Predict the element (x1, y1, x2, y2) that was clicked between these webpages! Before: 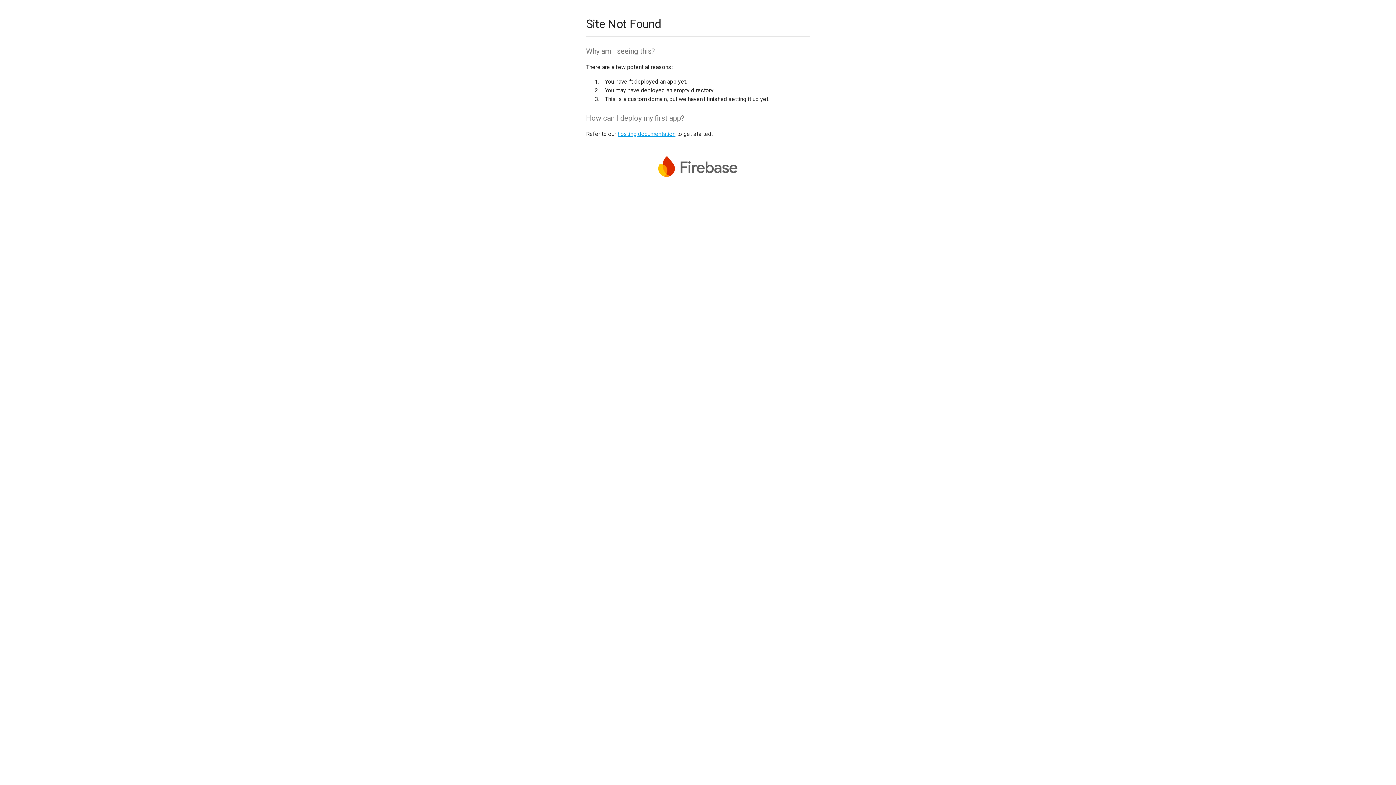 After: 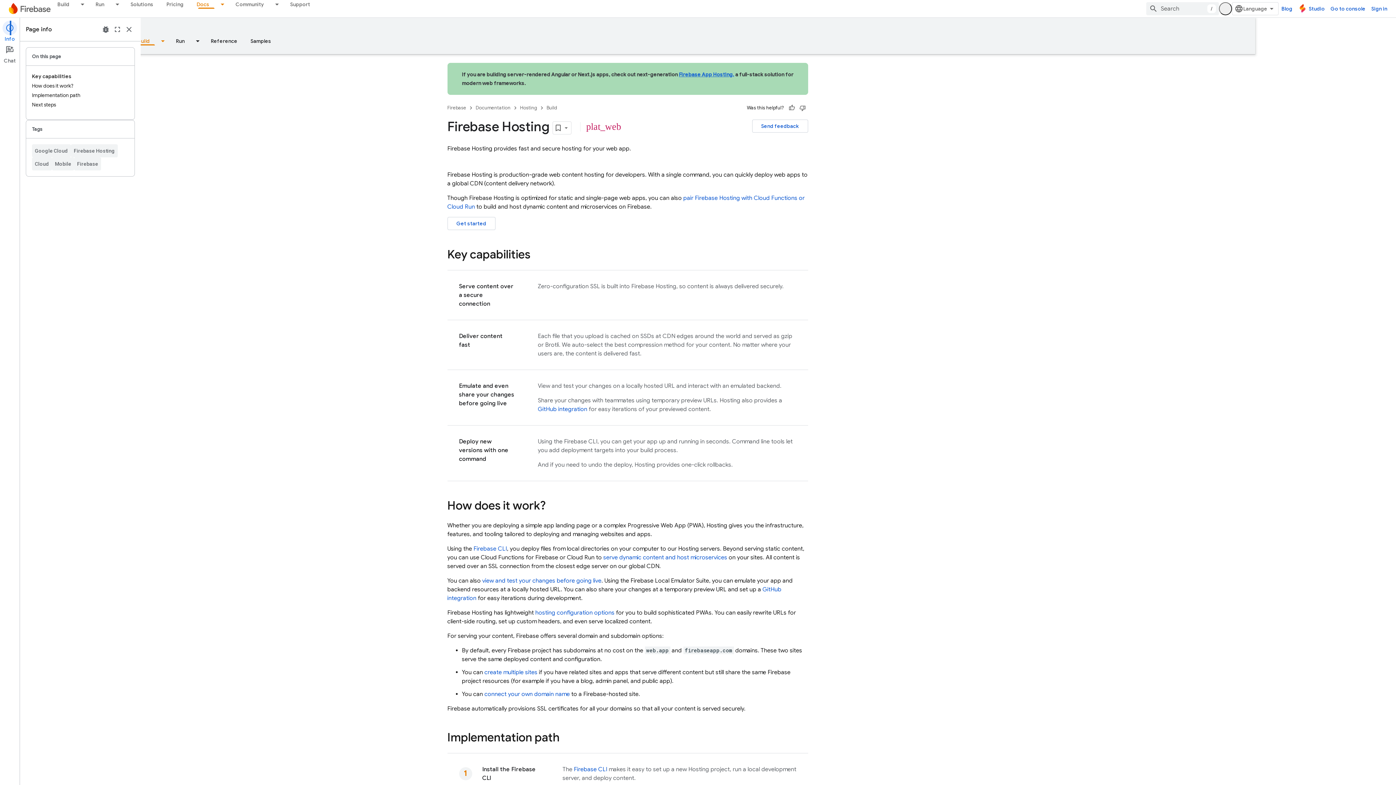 Action: label: hosting documentation bbox: (617, 130, 675, 137)